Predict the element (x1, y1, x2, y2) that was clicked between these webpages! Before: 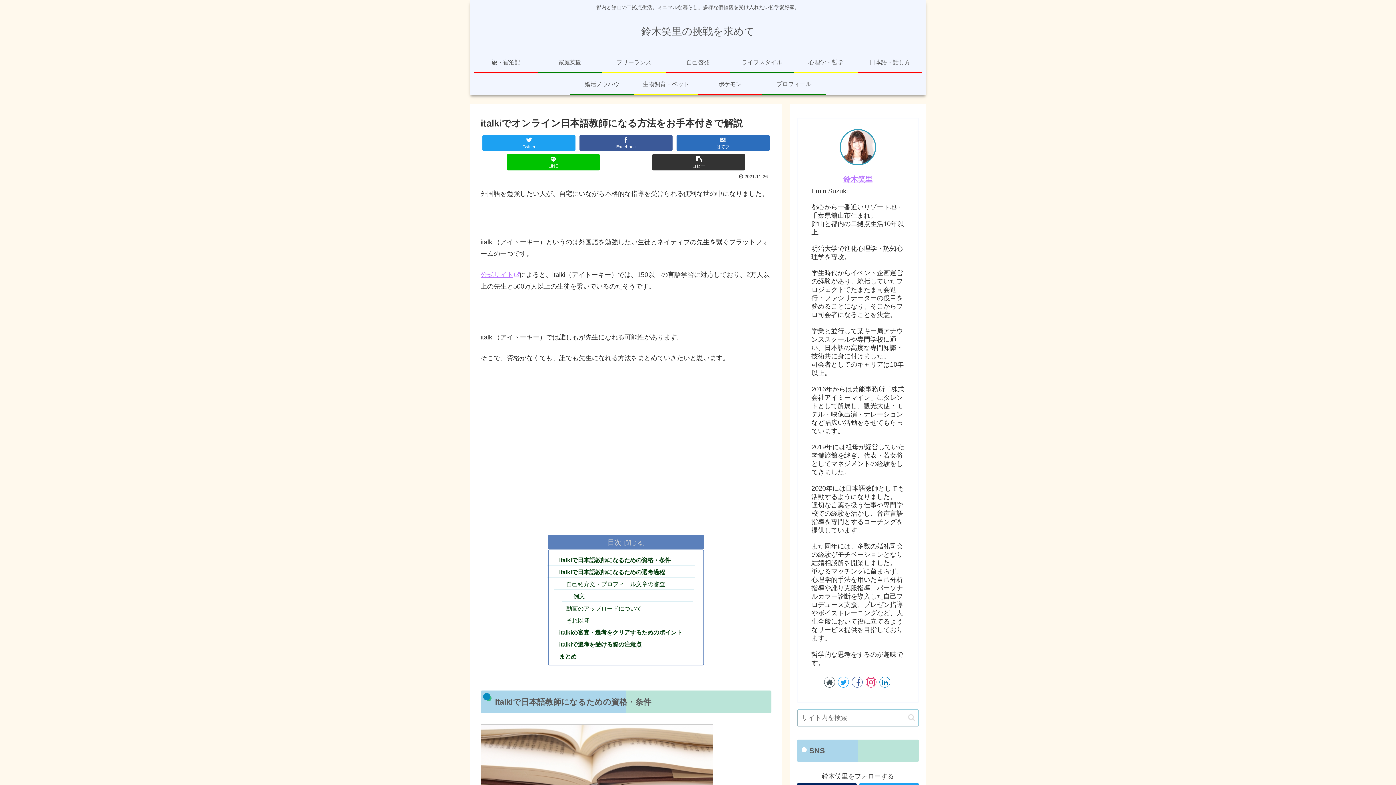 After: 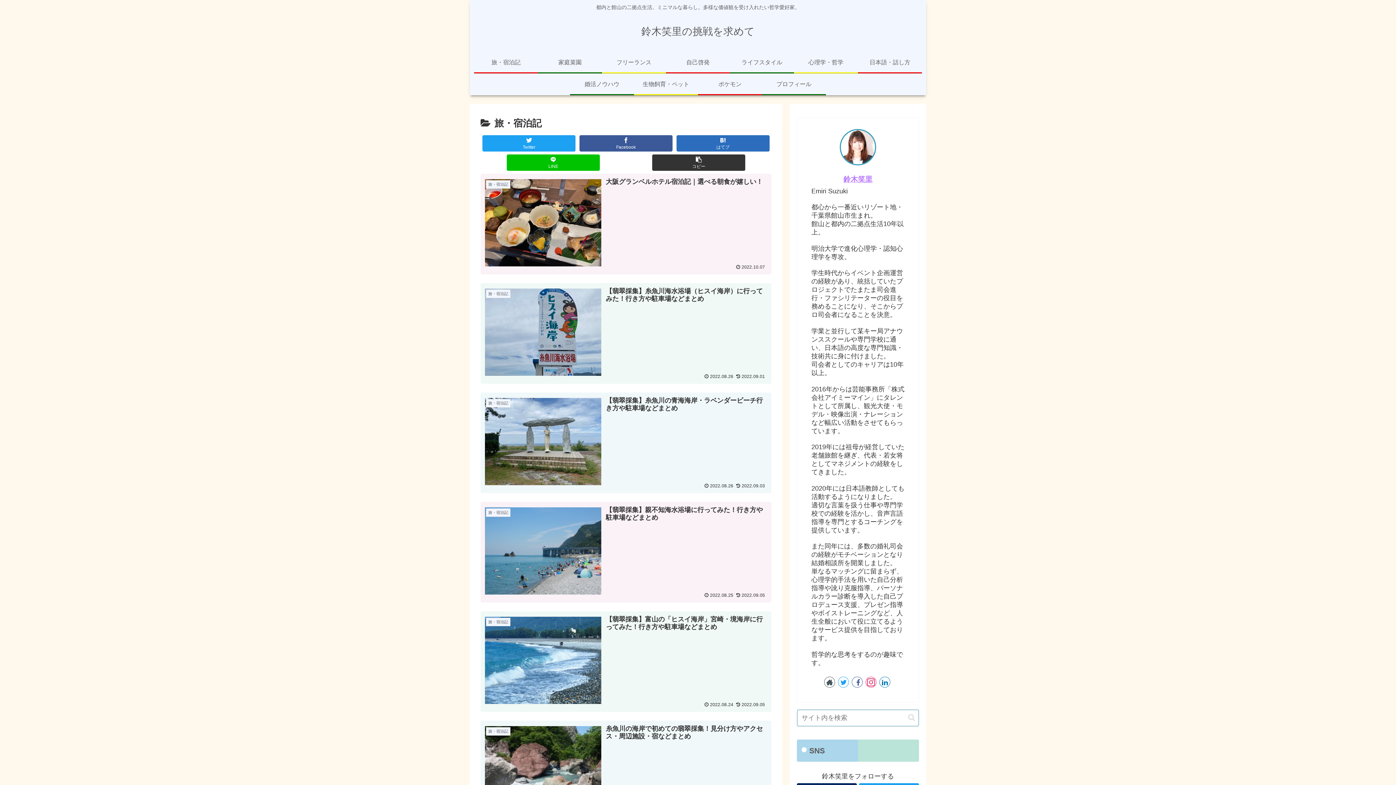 Action: label: 旅・宿泊記 bbox: (474, 51, 538, 72)